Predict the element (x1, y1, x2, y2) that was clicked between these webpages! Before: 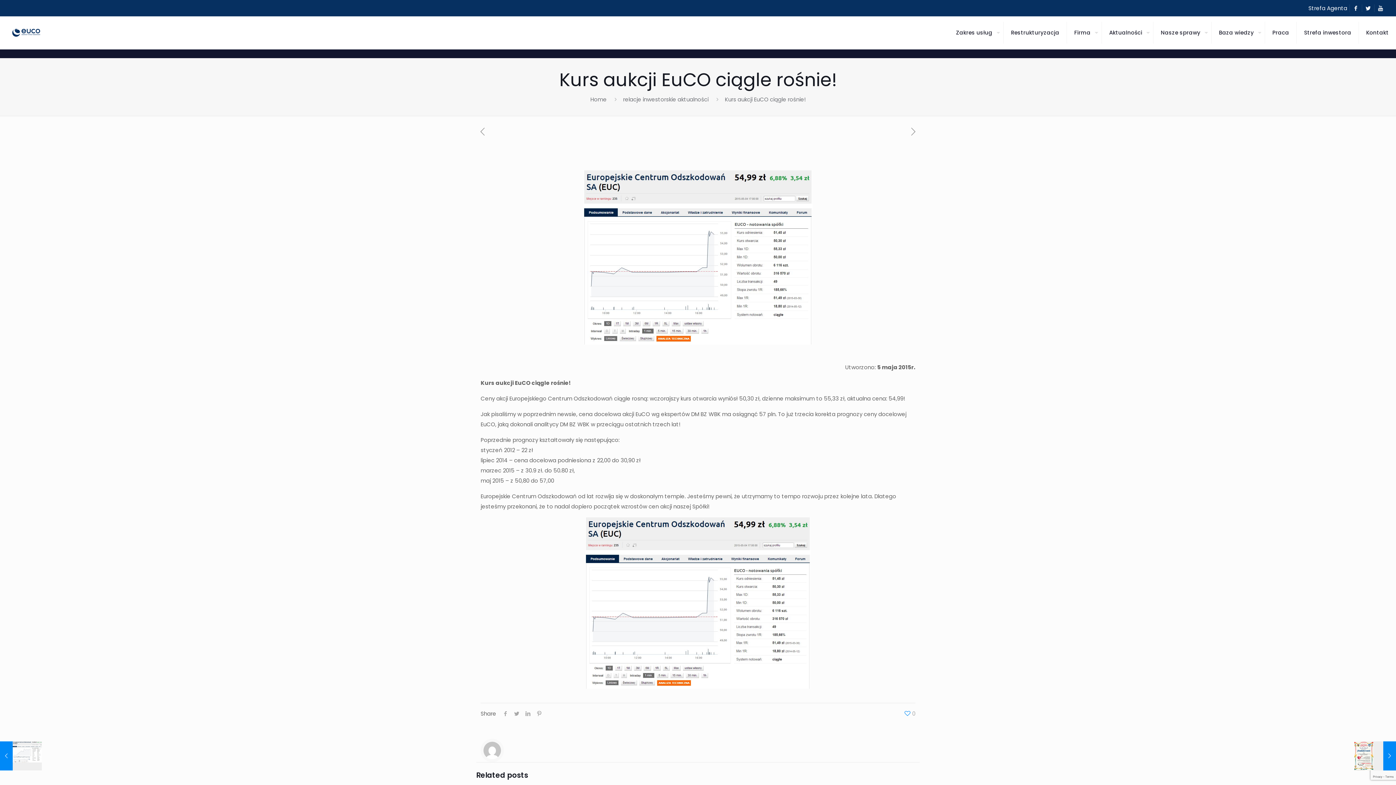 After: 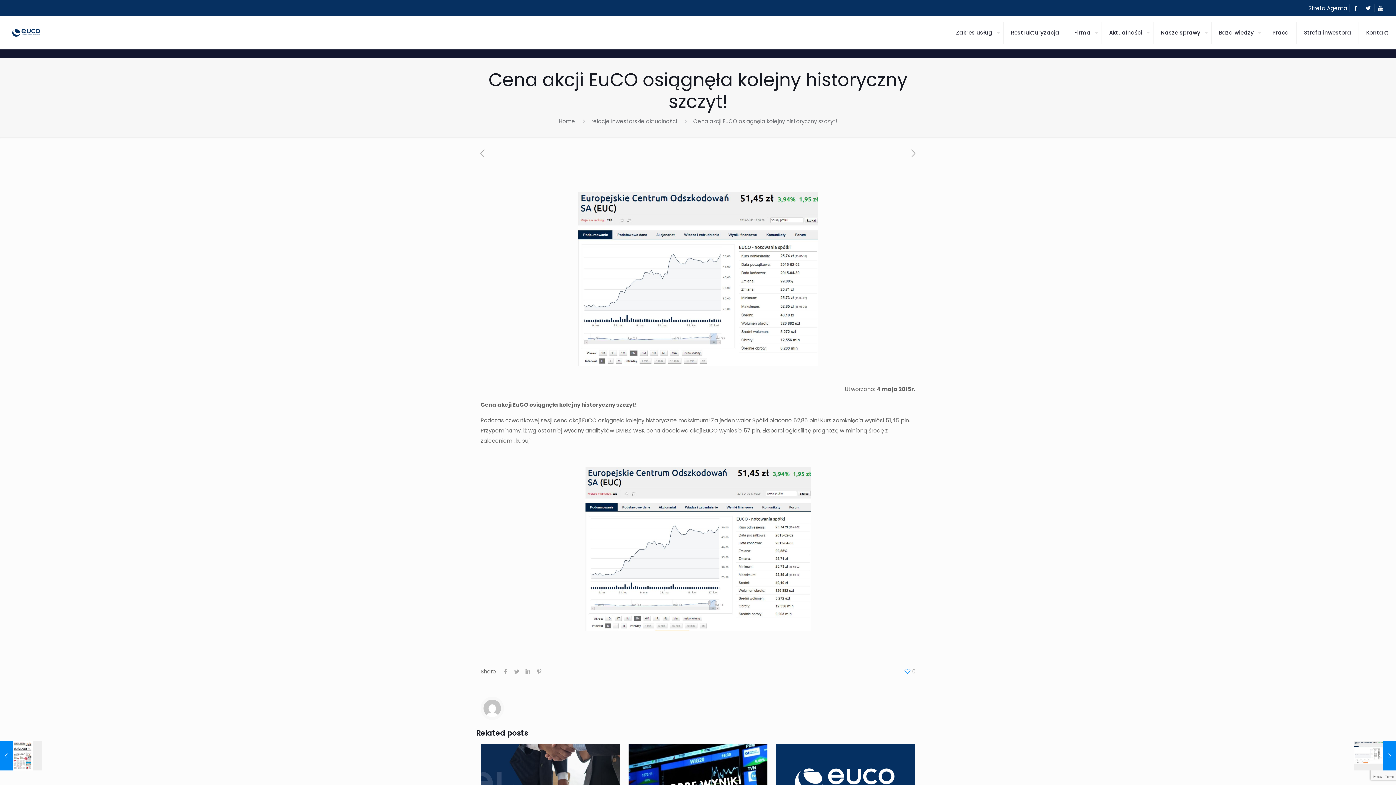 Action: bbox: (476, 126, 489, 138)